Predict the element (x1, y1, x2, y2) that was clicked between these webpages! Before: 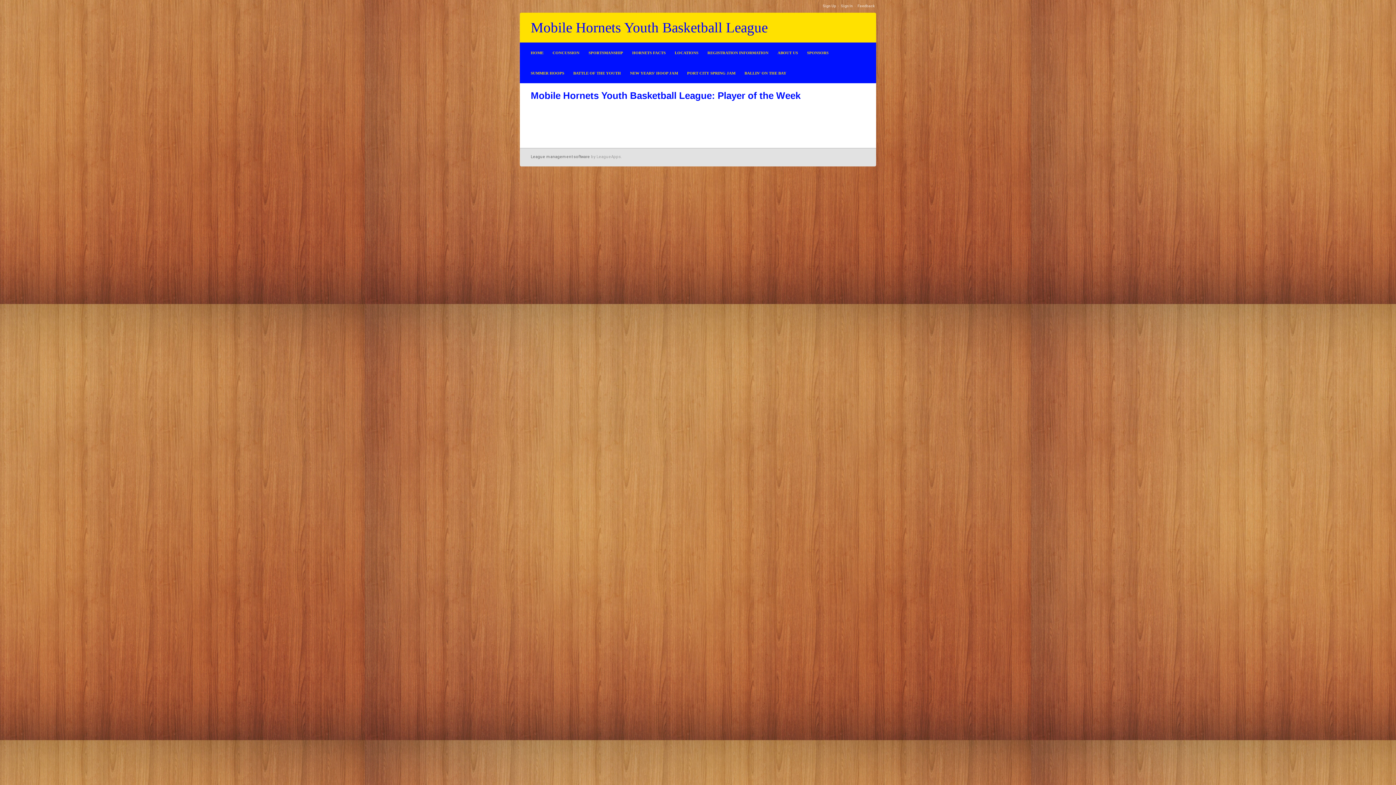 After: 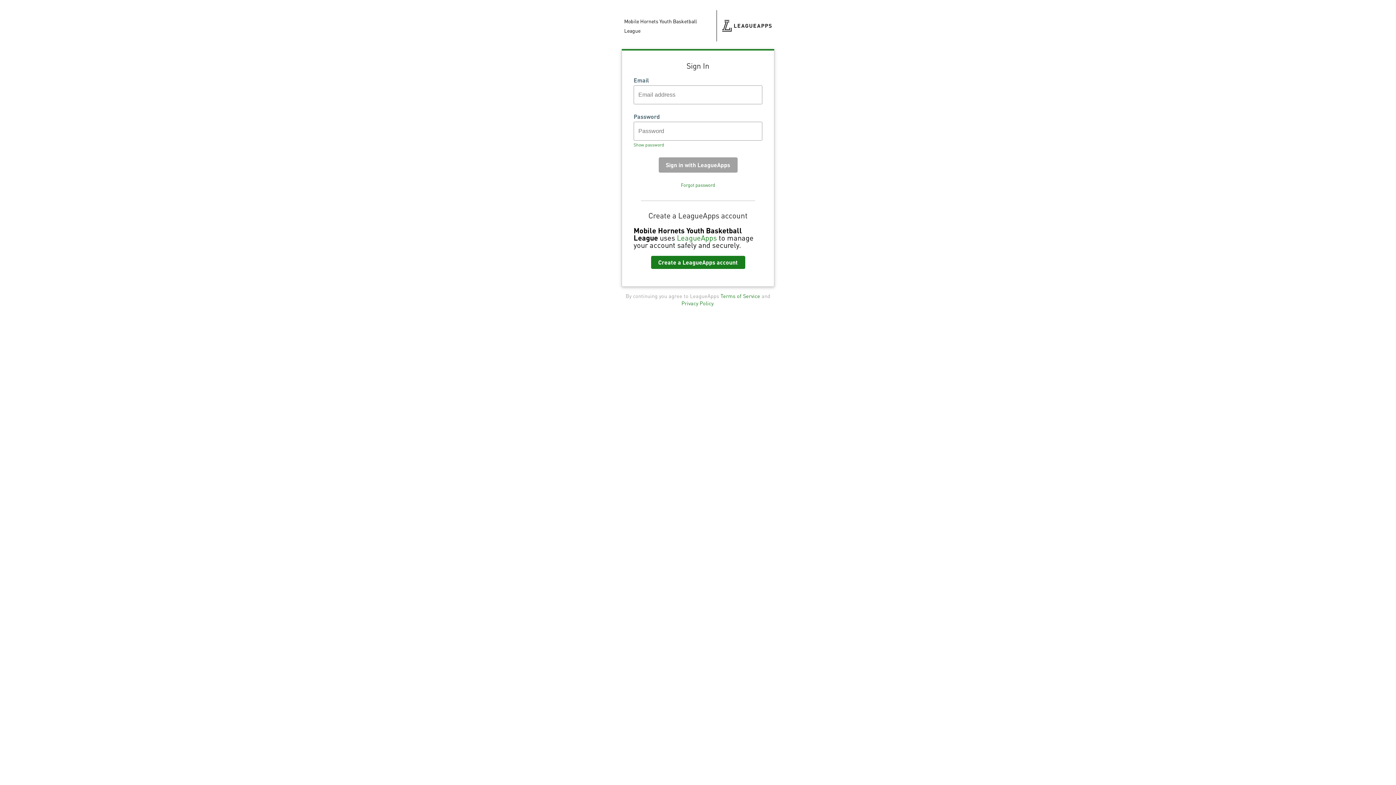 Action: bbox: (841, 4, 853, 8) label: Sign In